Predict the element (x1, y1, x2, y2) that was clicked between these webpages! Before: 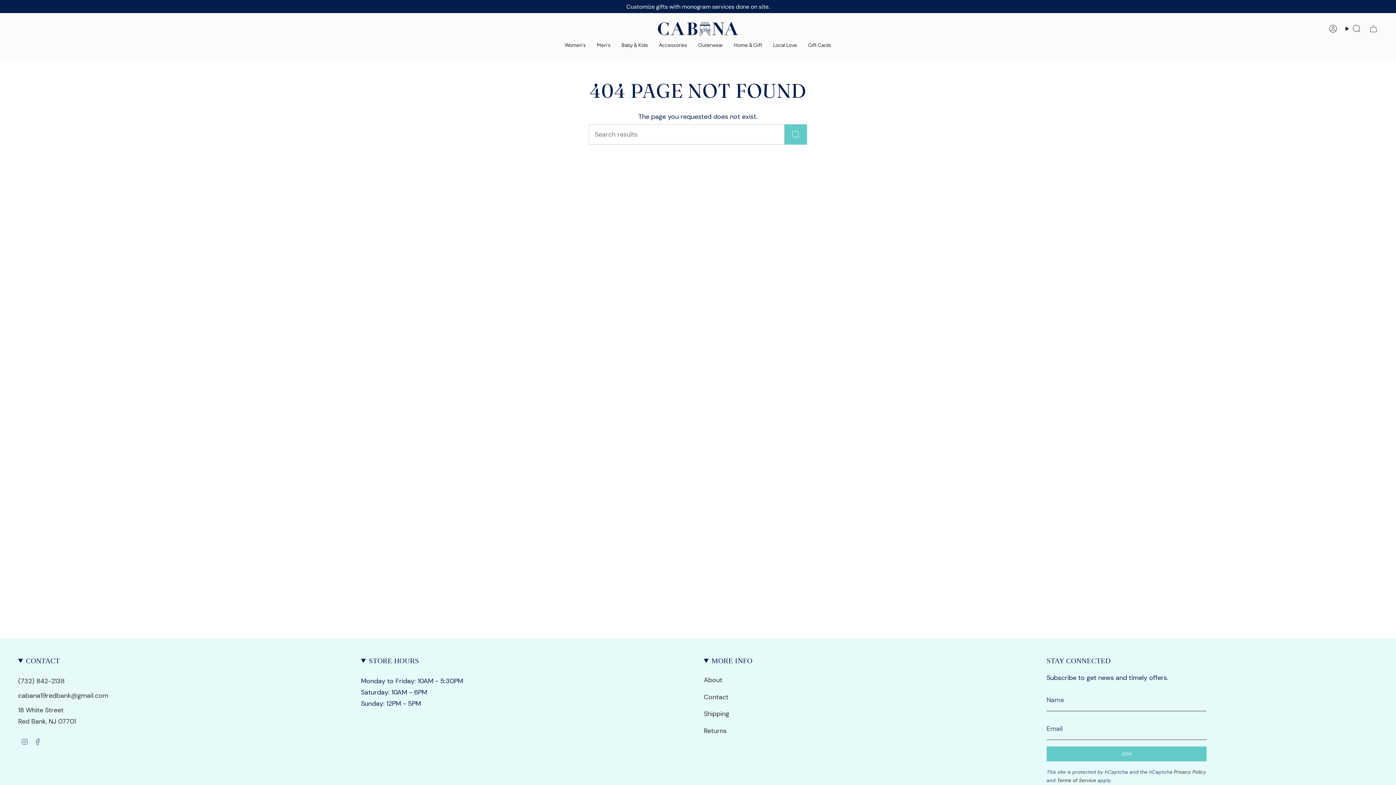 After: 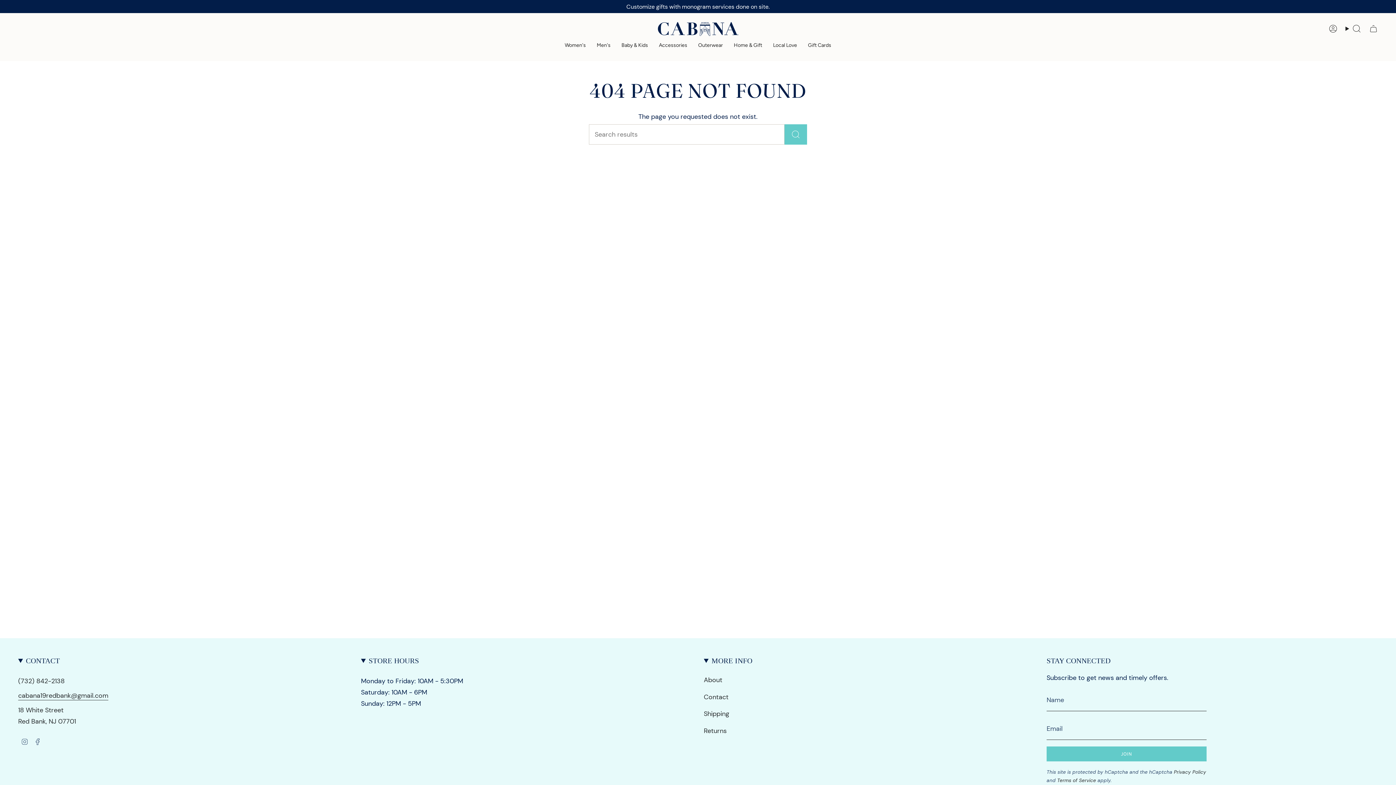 Action: bbox: (18, 691, 108, 702) label: cabana19redbank@gmail.com